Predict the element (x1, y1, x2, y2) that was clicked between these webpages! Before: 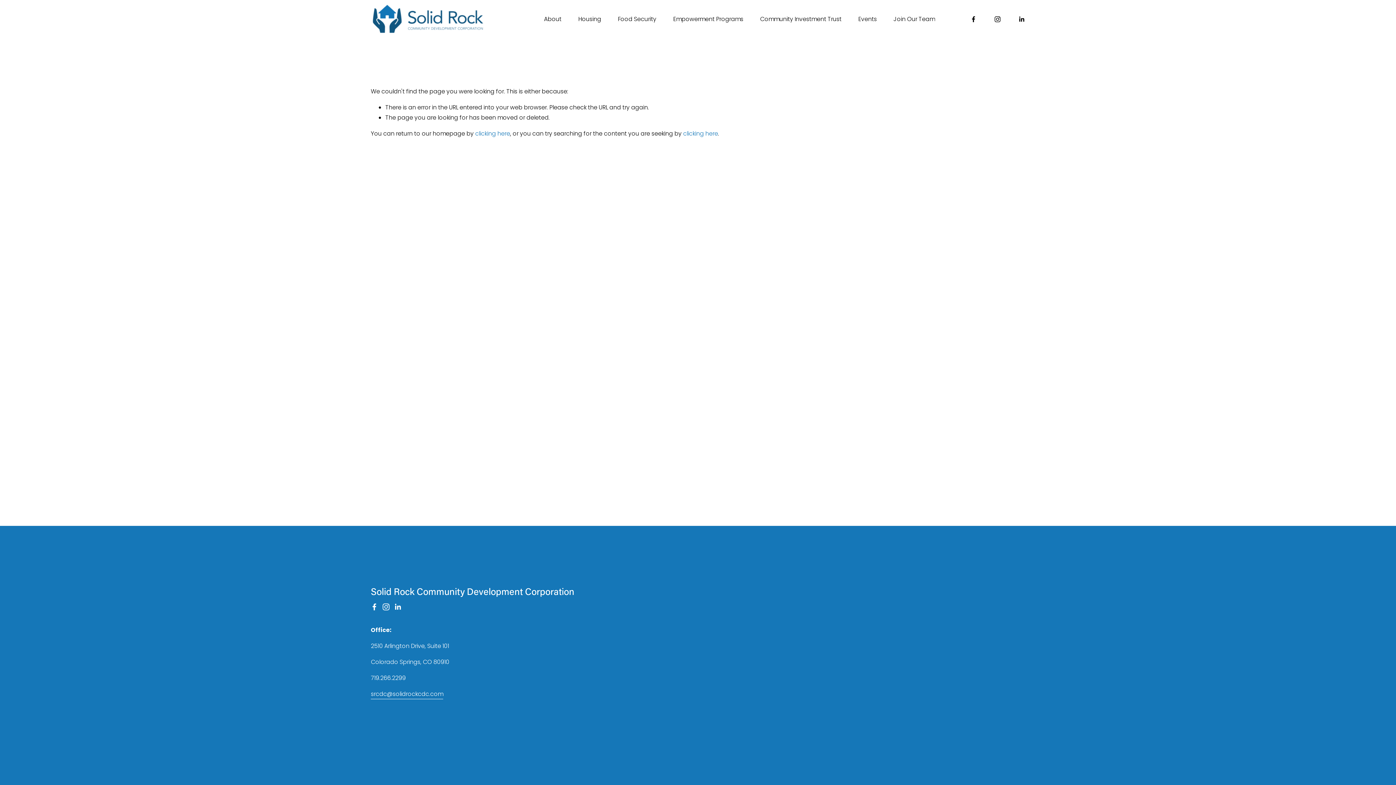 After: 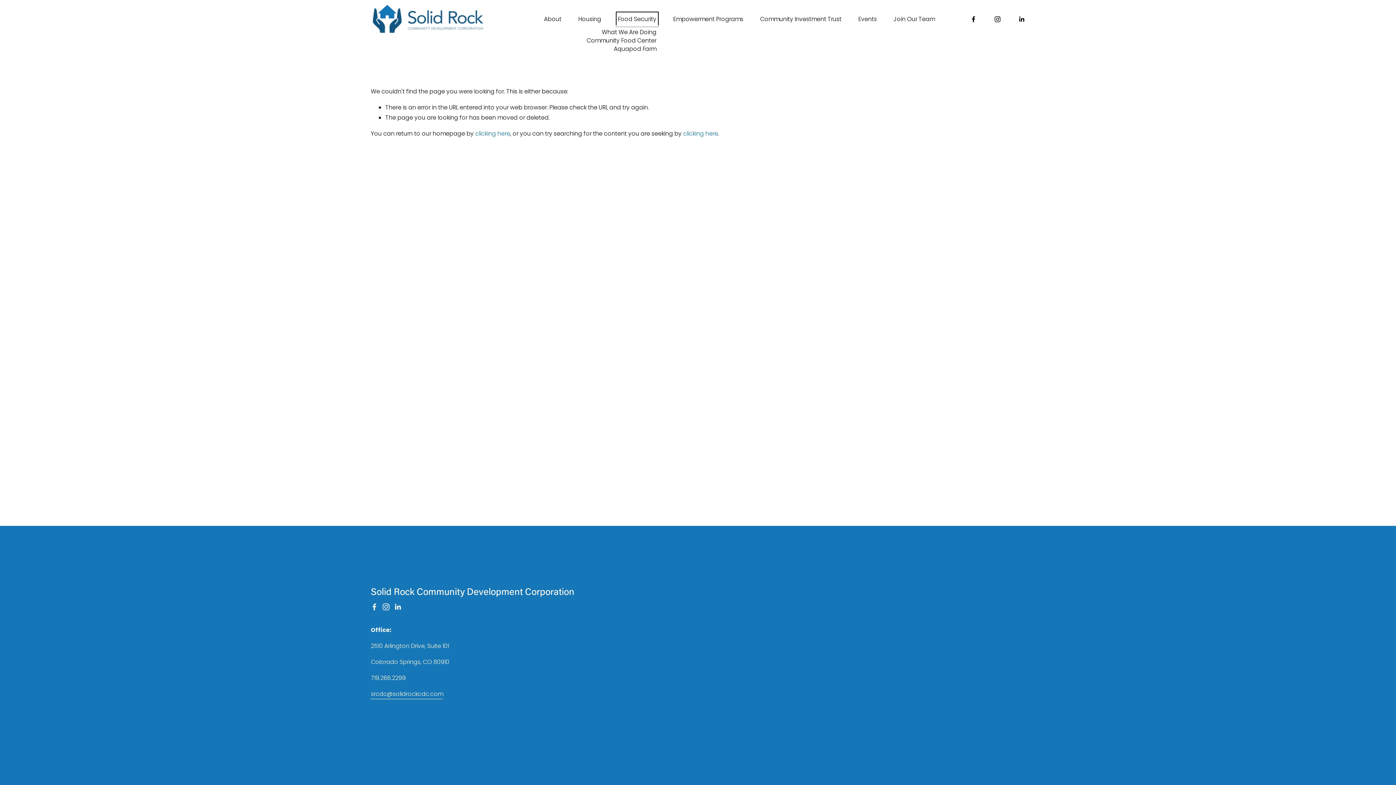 Action: label: folder dropdown bbox: (618, 13, 656, 25)